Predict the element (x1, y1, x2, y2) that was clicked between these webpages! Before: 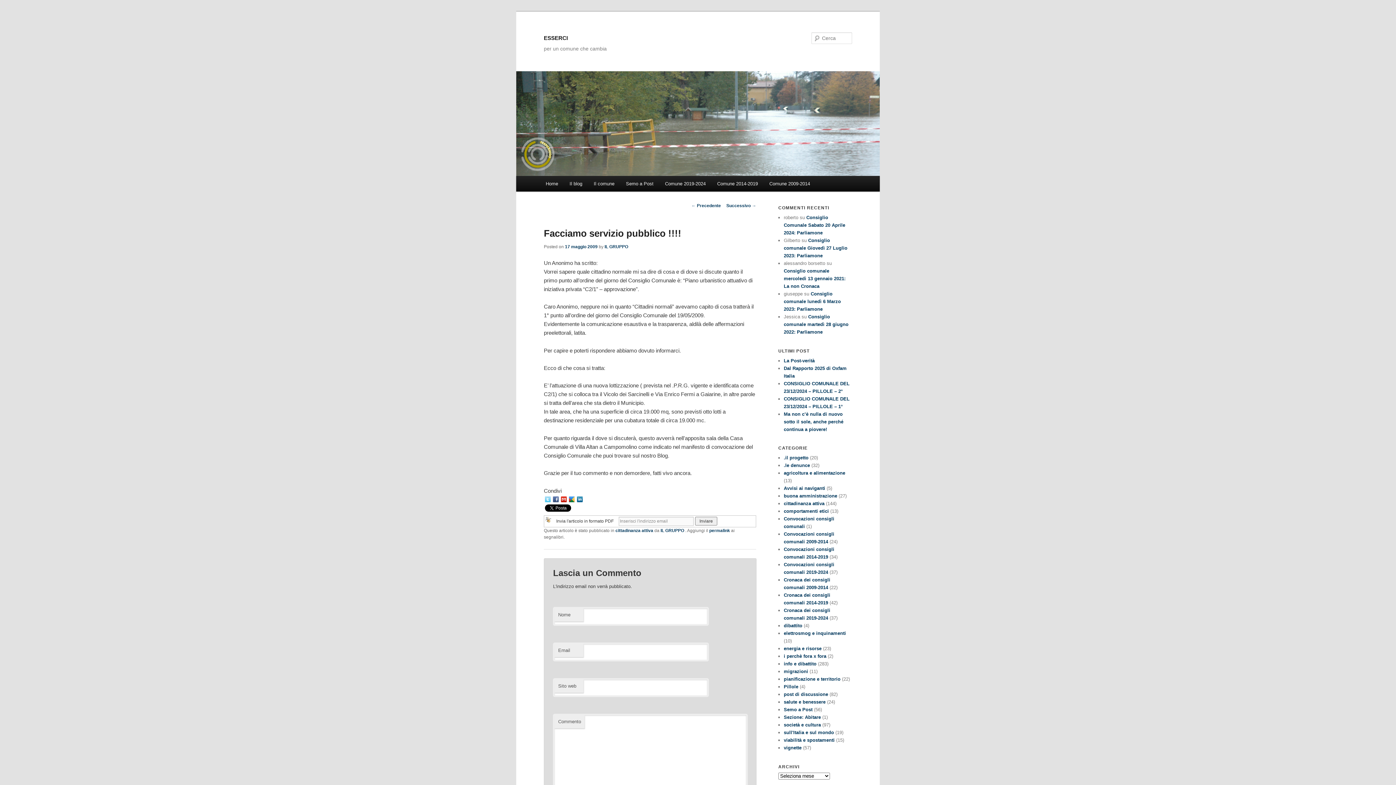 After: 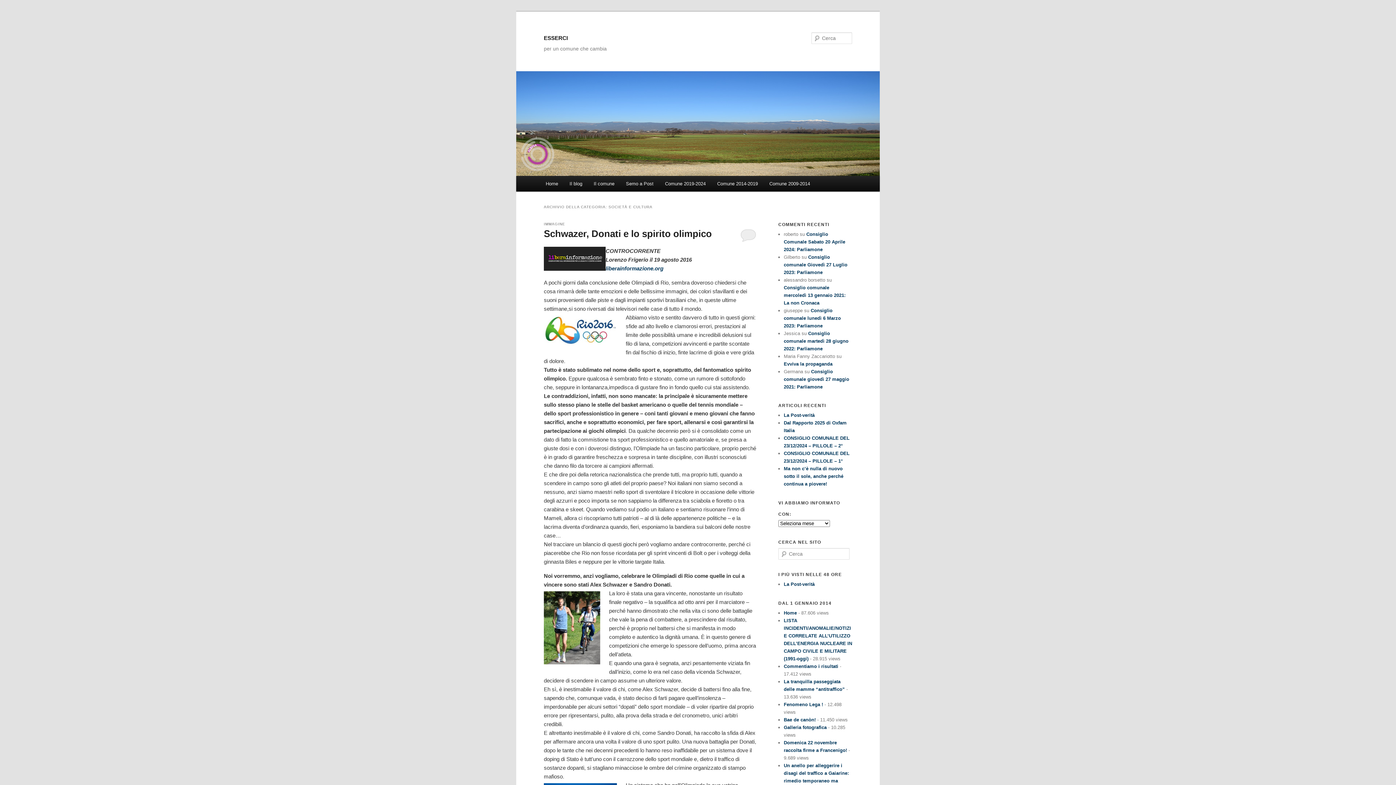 Action: label: società e cultura bbox: (784, 722, 821, 728)